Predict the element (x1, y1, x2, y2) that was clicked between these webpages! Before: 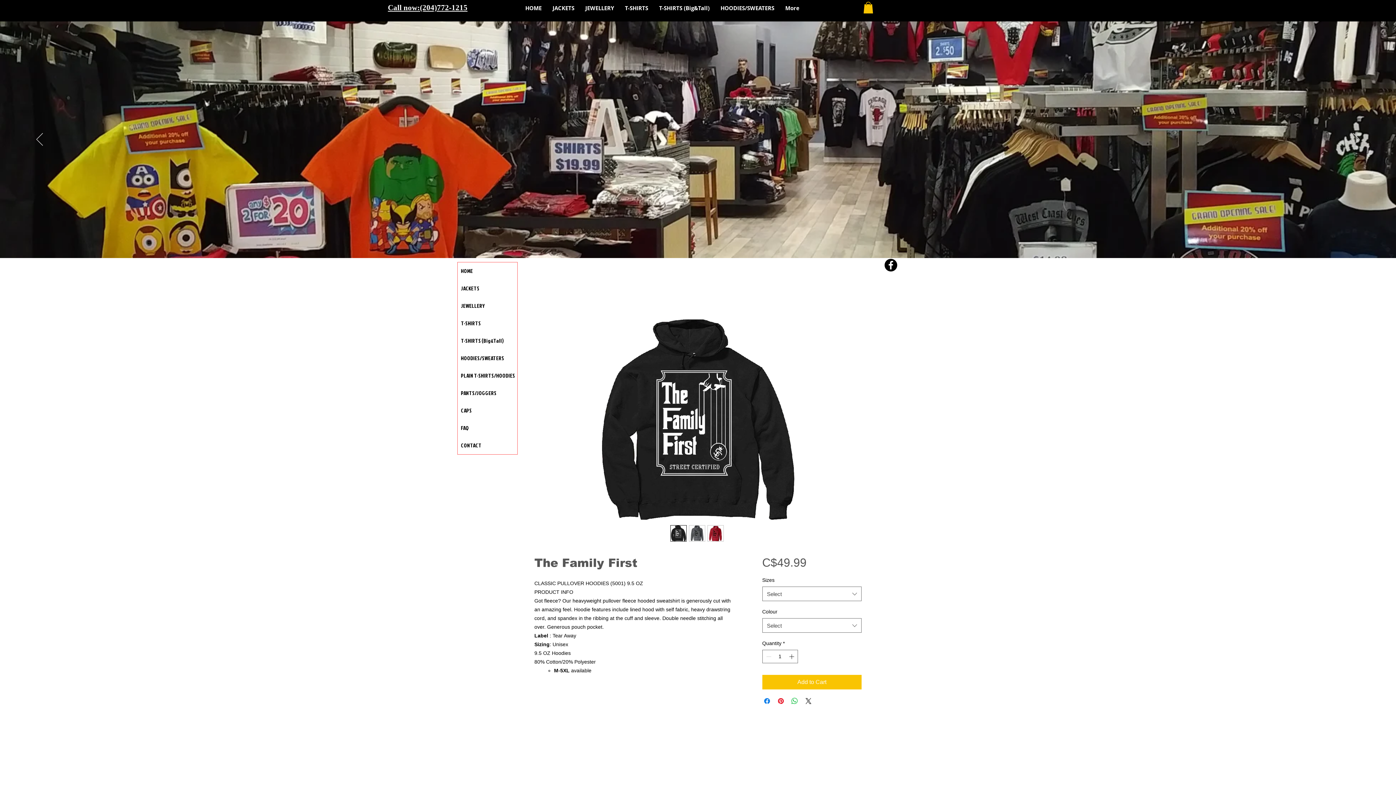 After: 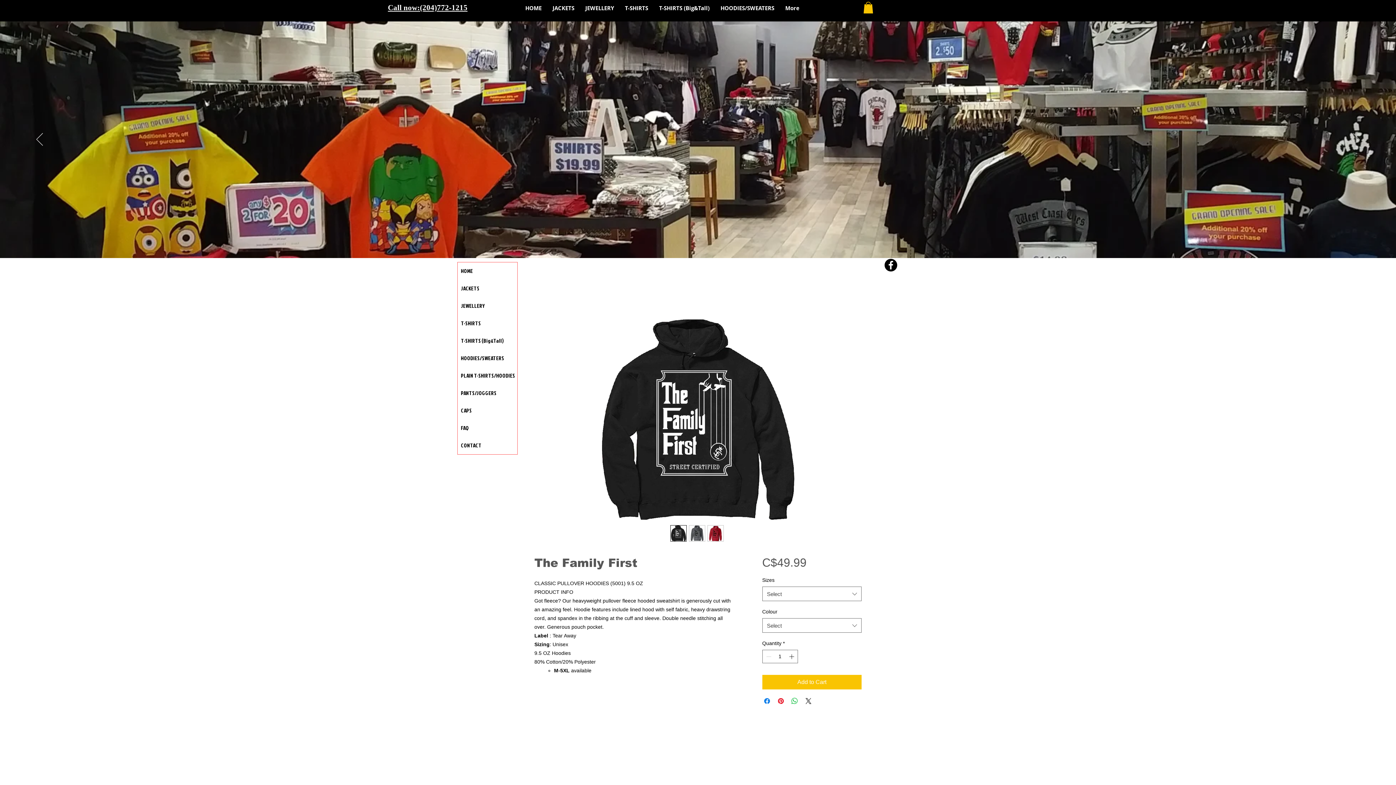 Action: bbox: (1353, 132, 1360, 146) label: Next